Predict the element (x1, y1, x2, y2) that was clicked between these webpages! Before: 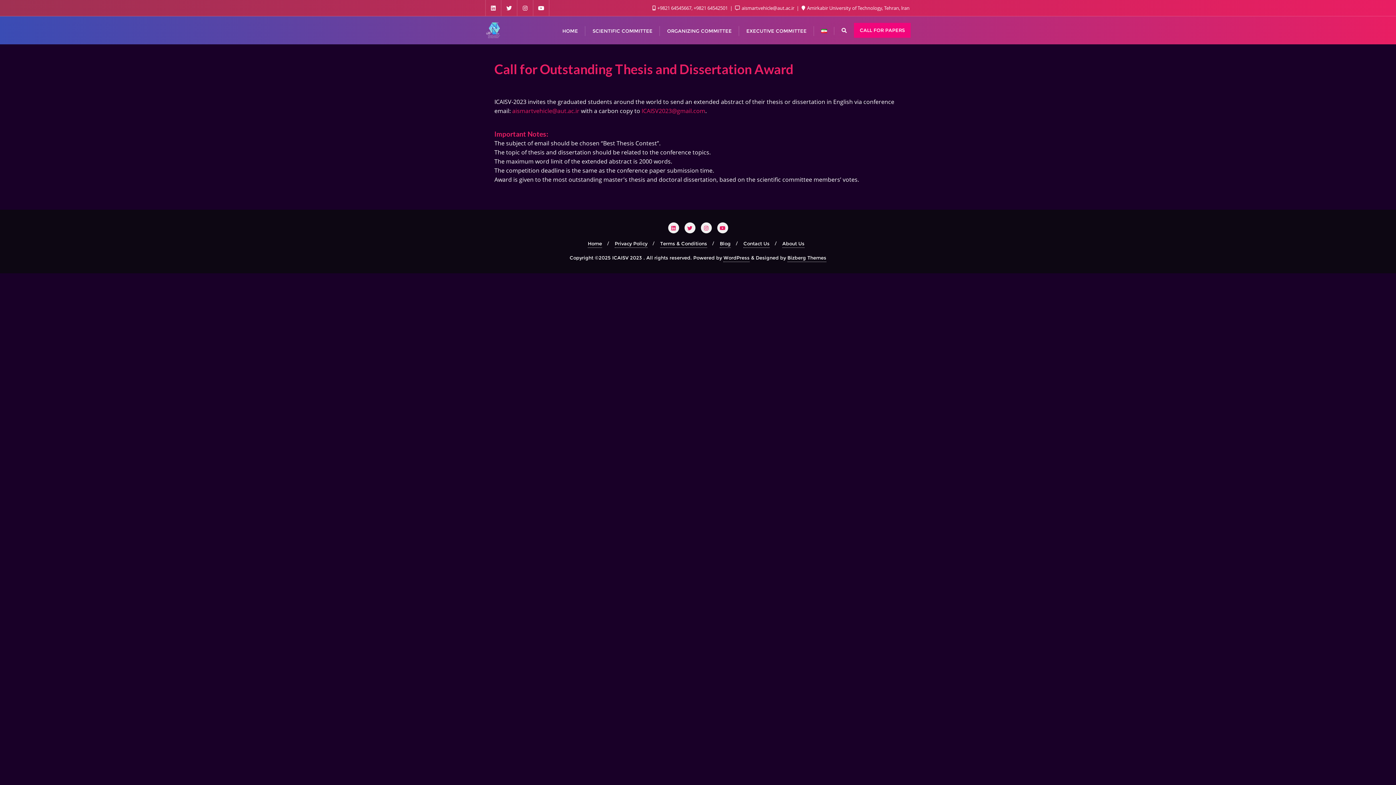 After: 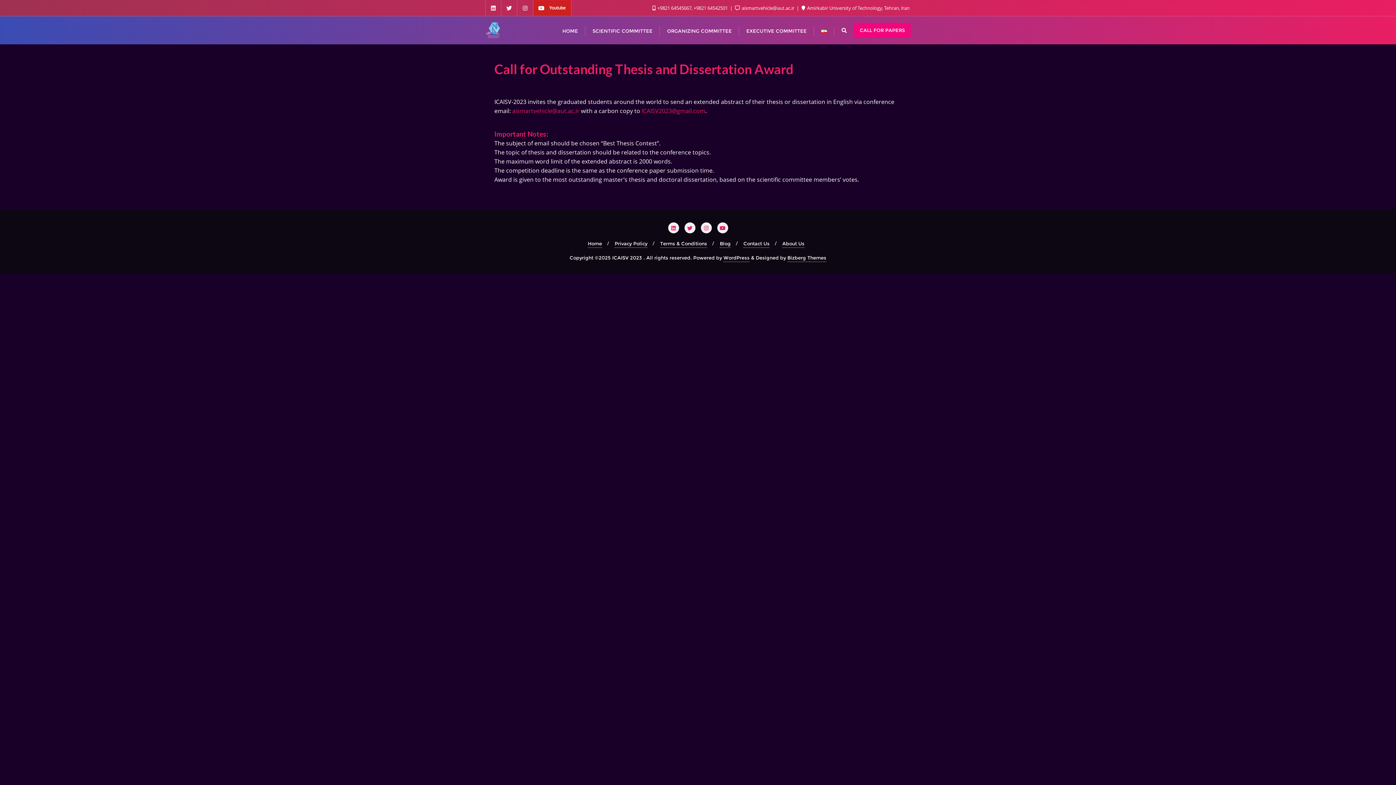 Action: bbox: (533, 0, 549, 16)